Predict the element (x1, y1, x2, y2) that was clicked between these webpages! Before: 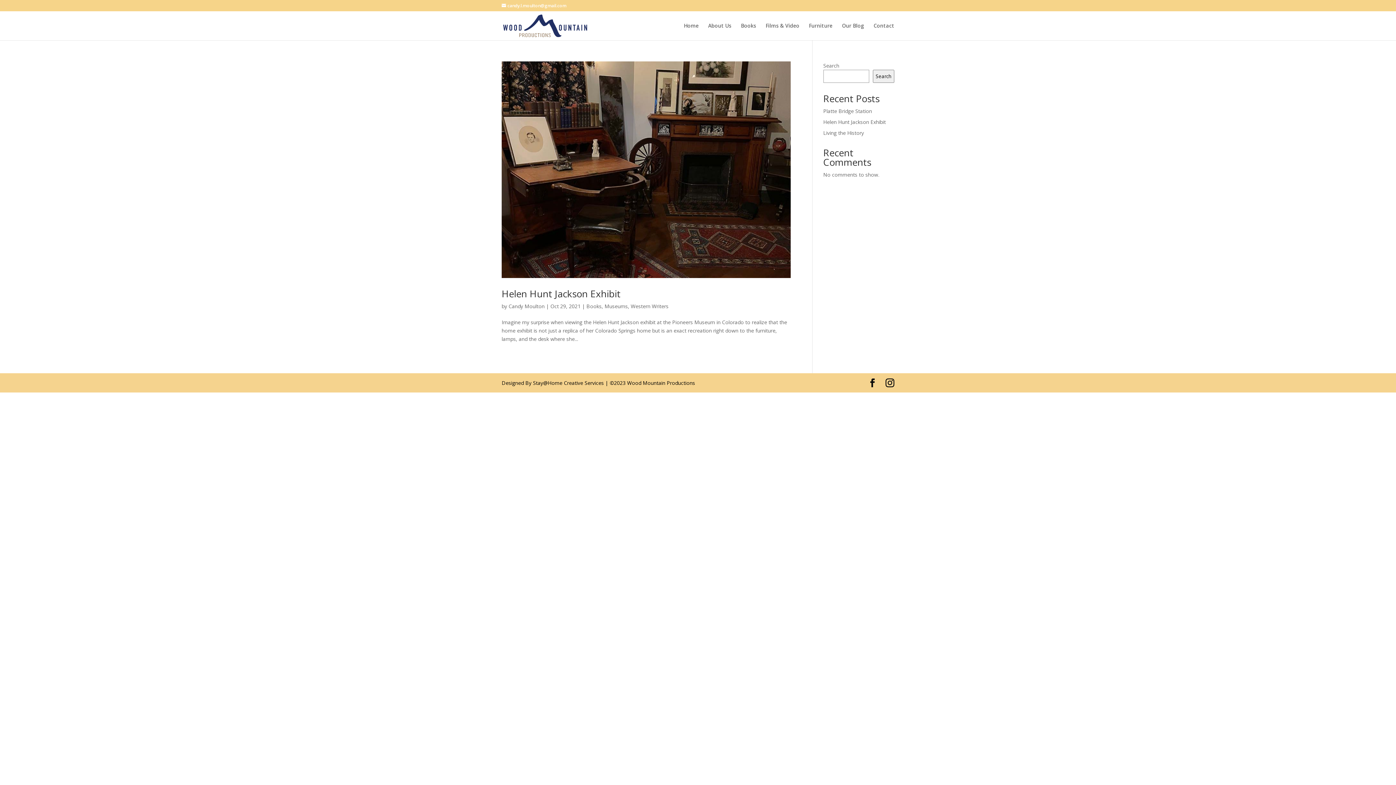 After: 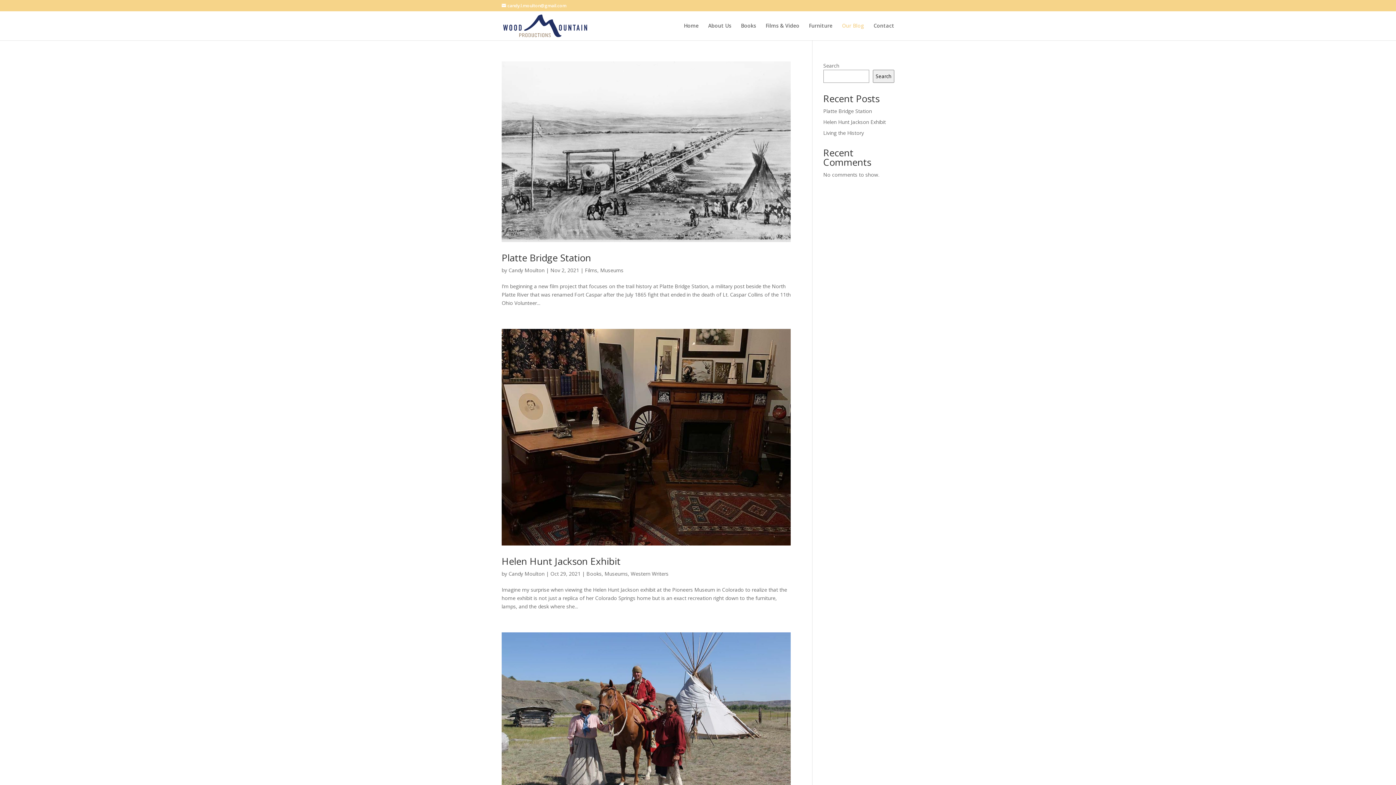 Action: bbox: (842, 23, 864, 40) label: Our Blog